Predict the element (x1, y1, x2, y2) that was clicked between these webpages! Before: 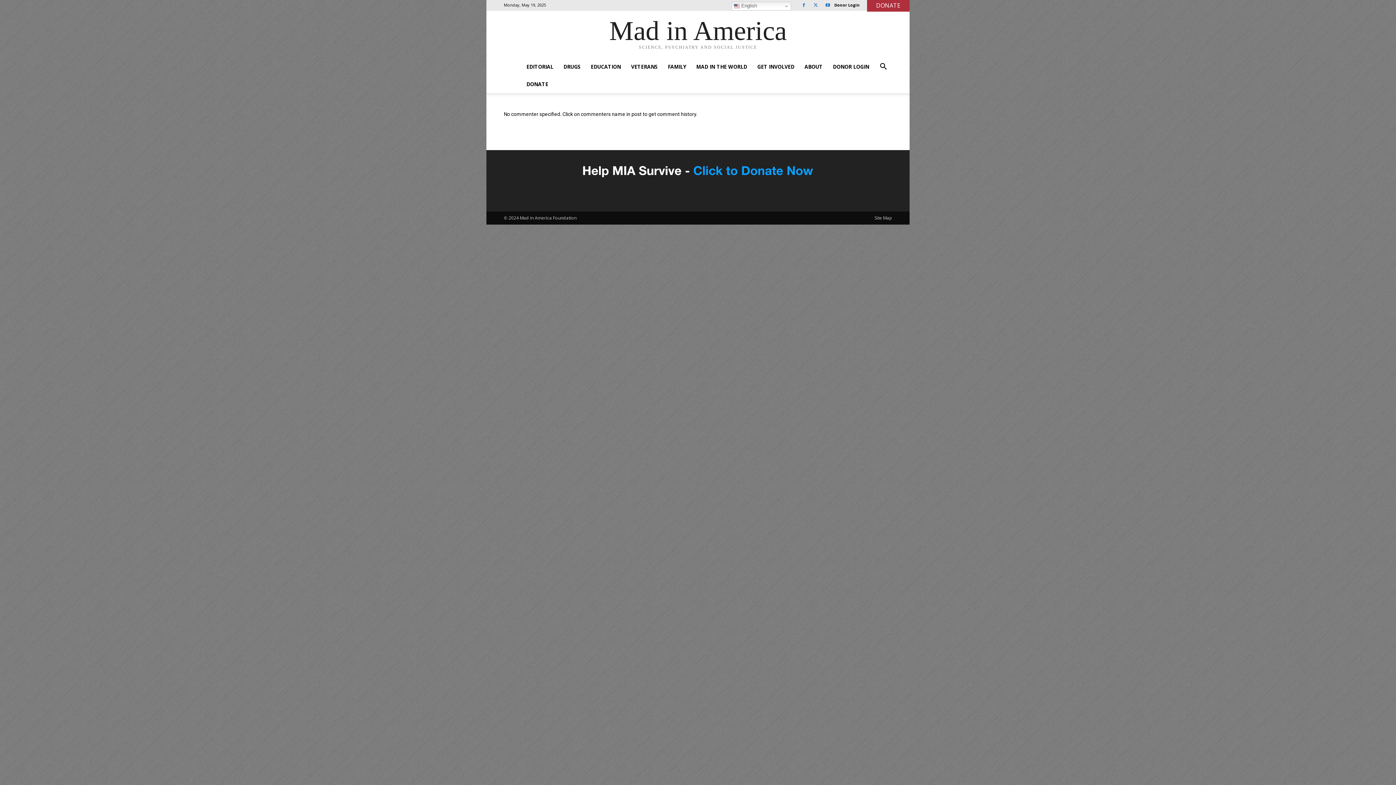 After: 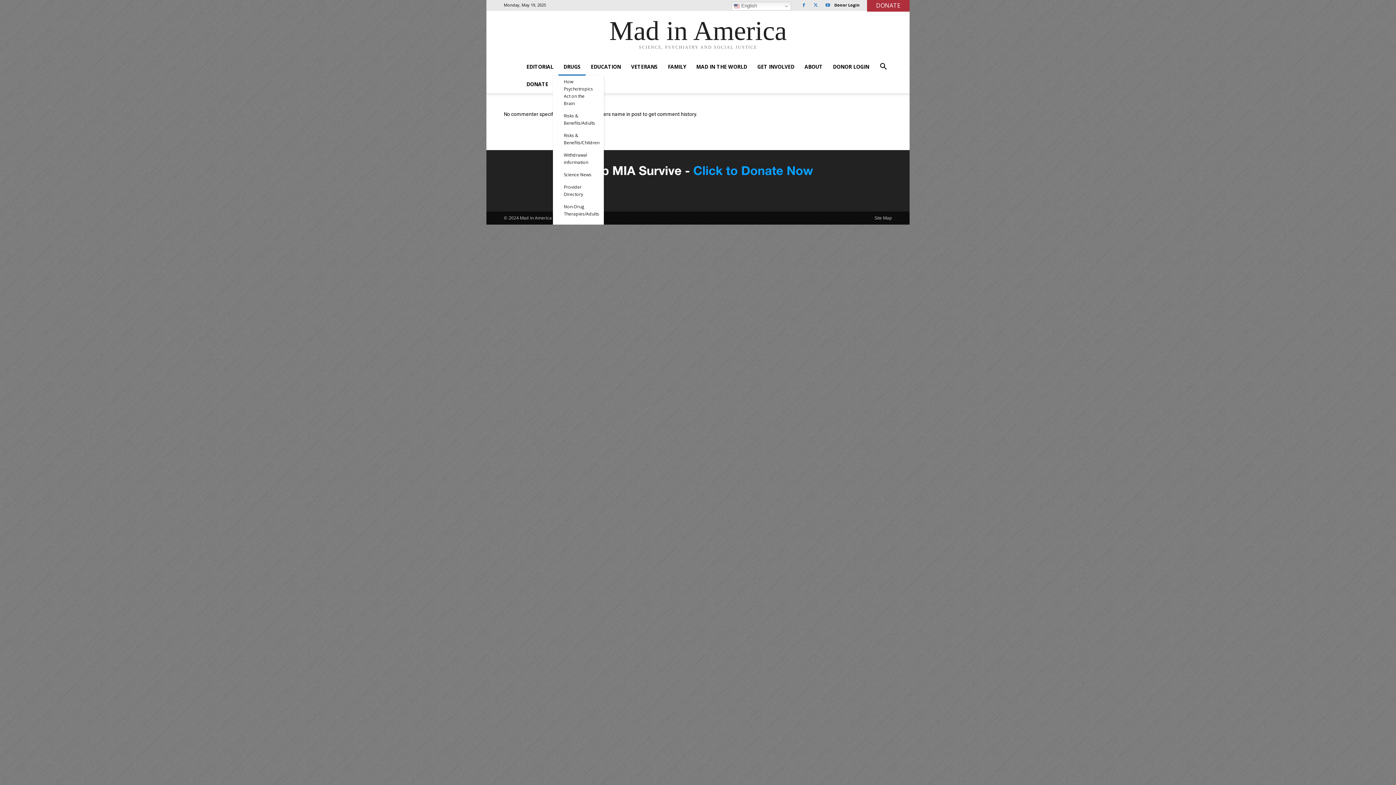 Action: bbox: (558, 58, 585, 75) label: DRUGS